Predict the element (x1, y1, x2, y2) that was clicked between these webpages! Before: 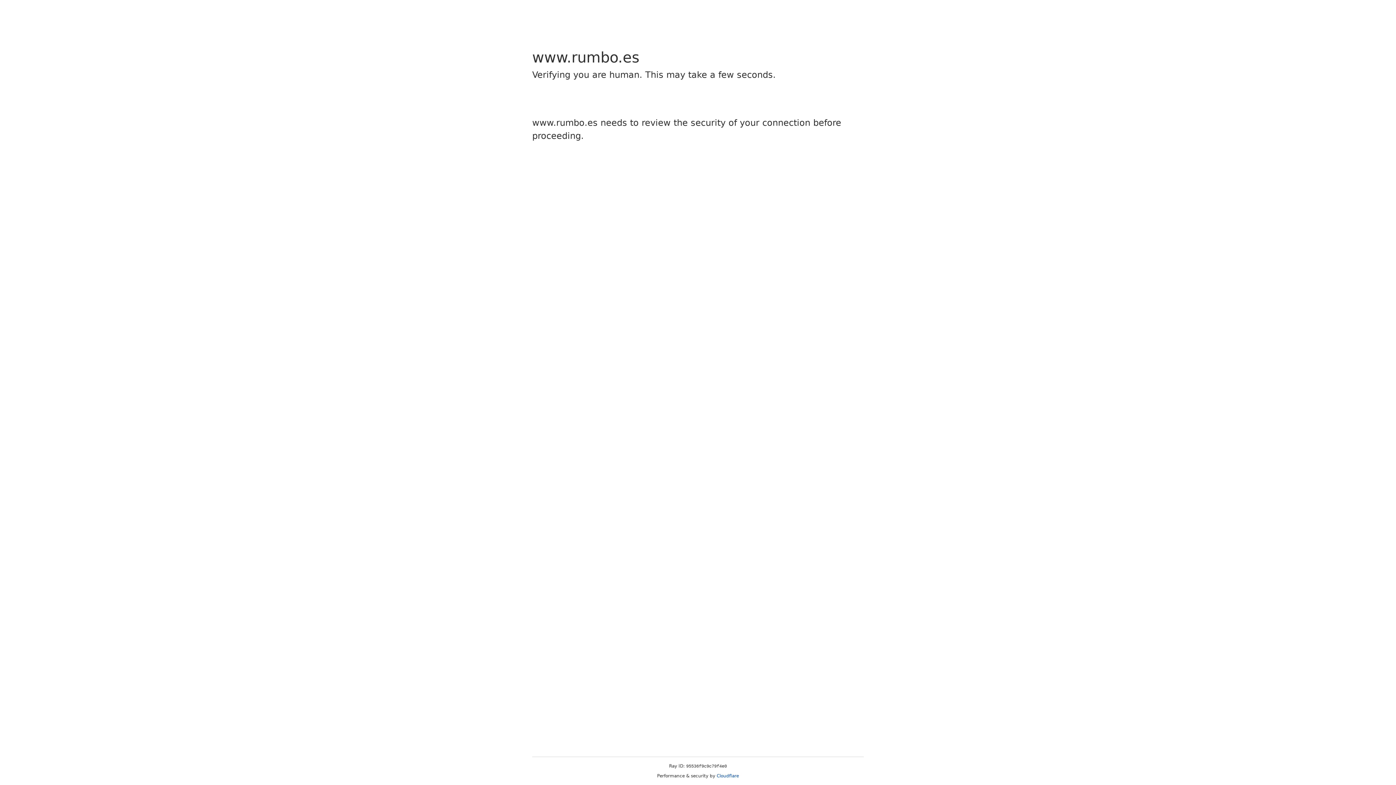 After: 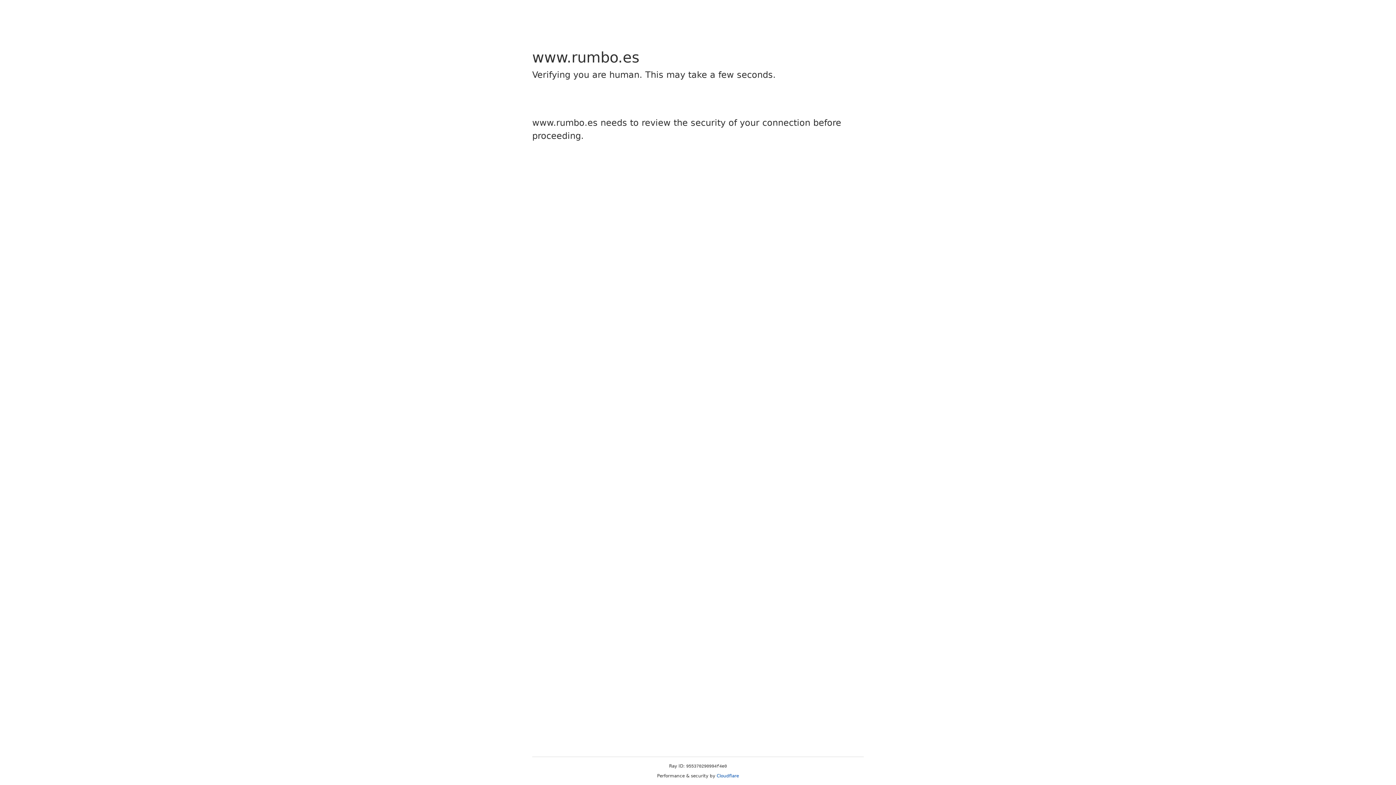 Action: bbox: (716, 773, 739, 778) label: Cloudflare